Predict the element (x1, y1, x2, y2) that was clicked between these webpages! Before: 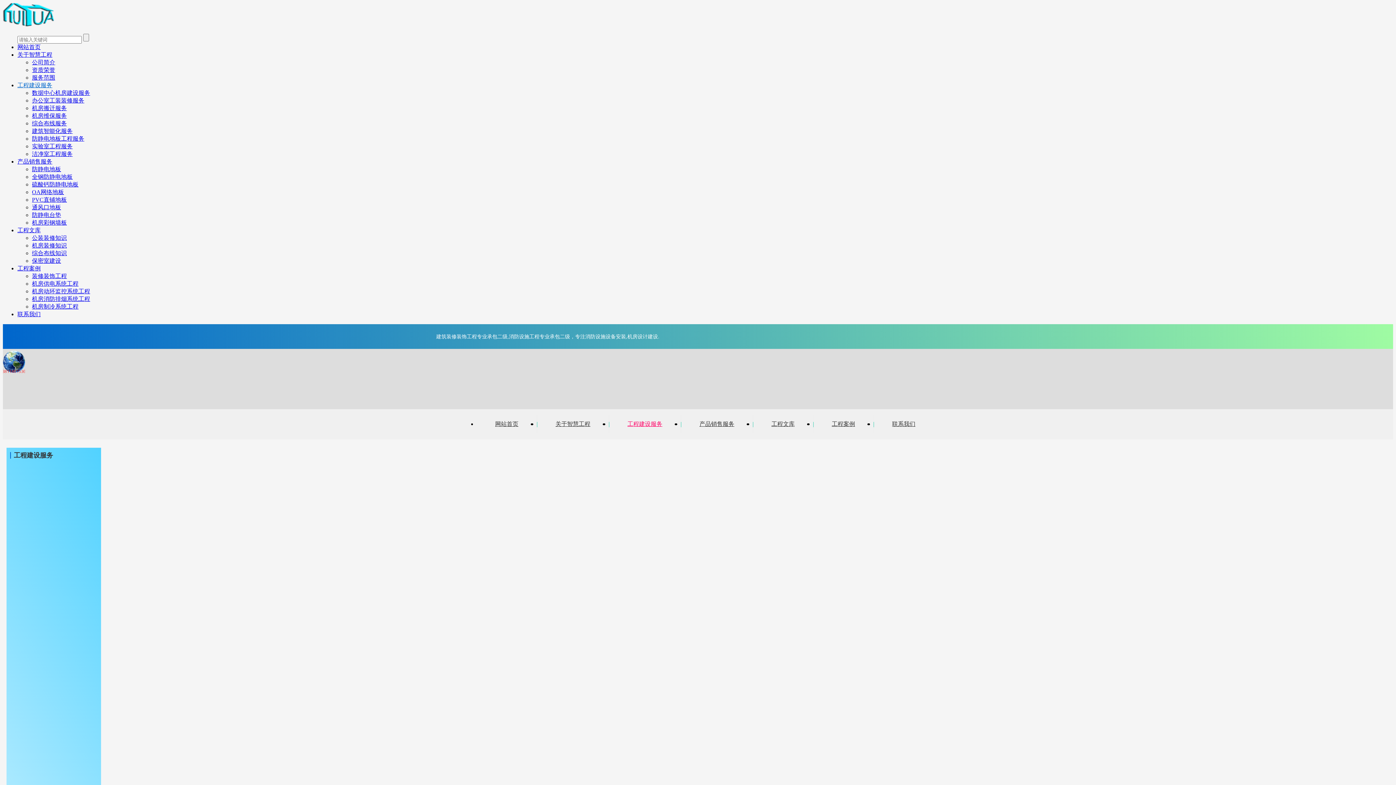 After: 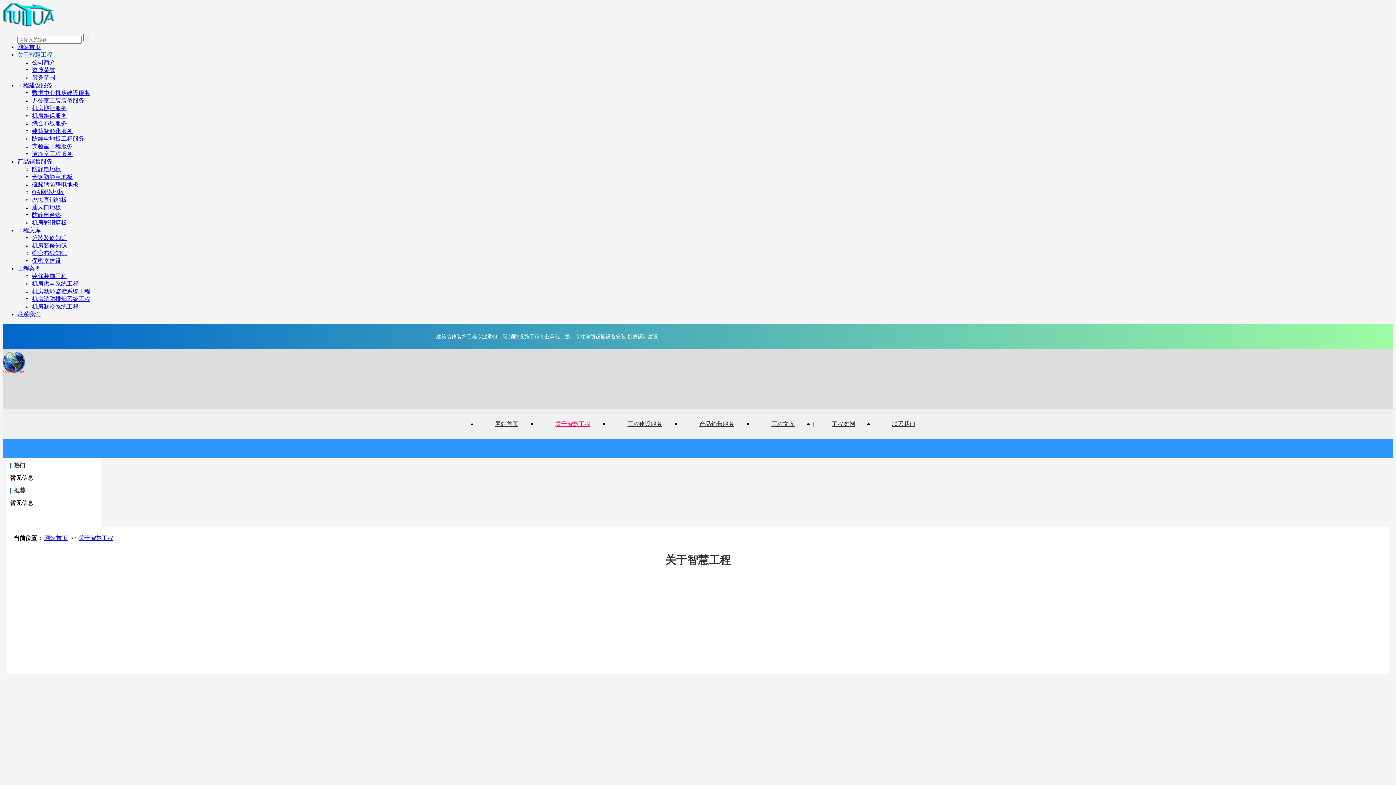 Action: label: 关于智慧工程 bbox: (537, 415, 608, 433)